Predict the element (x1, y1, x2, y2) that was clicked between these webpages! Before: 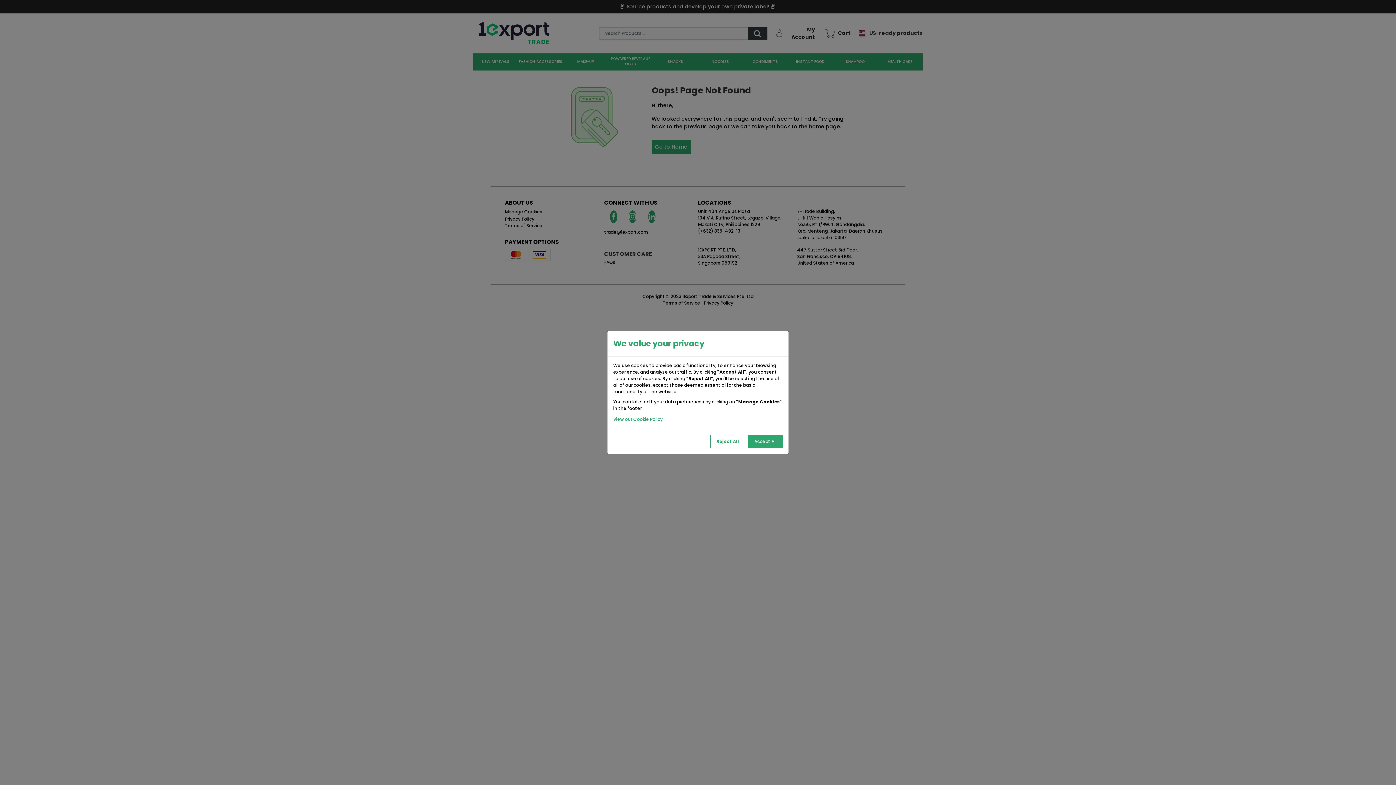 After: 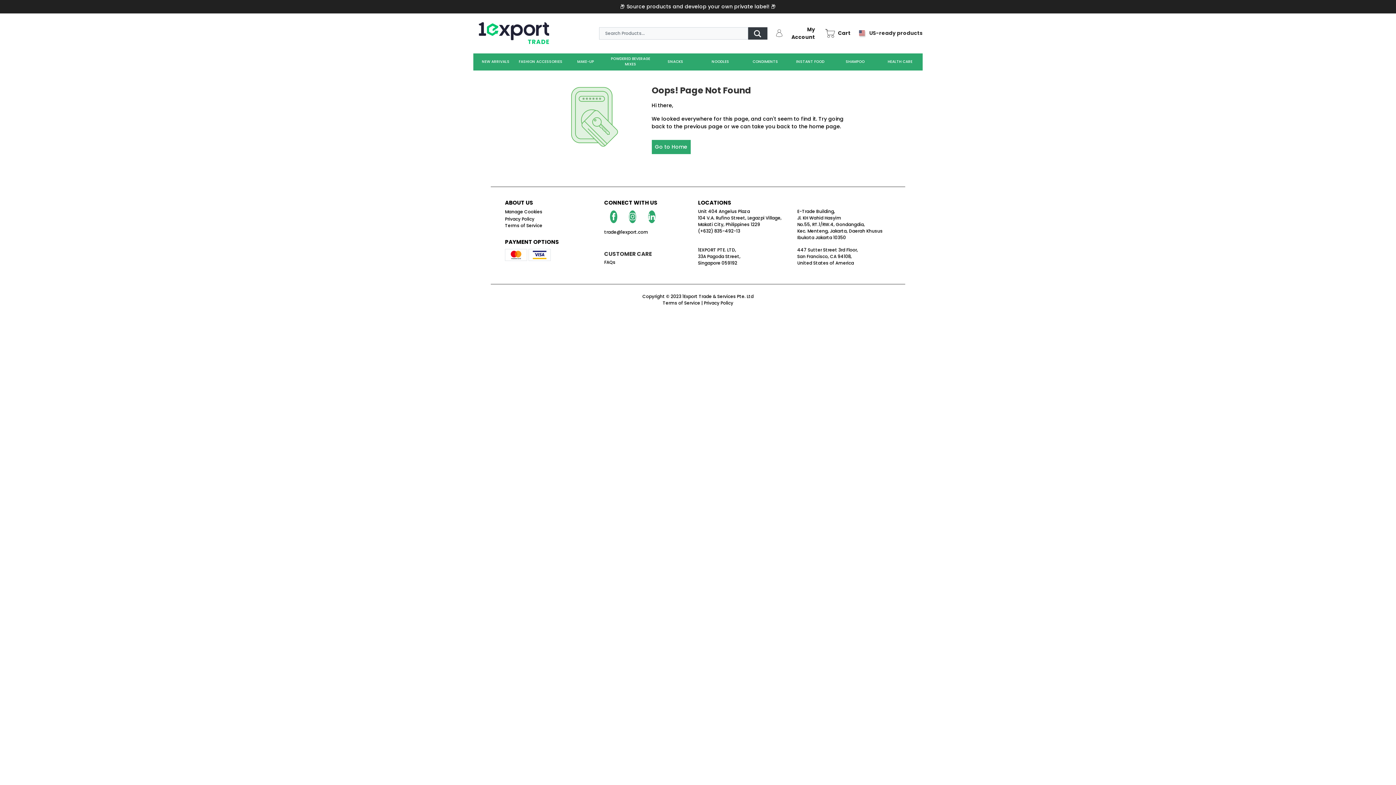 Action: bbox: (710, 435, 745, 448) label: Reject All Cookies